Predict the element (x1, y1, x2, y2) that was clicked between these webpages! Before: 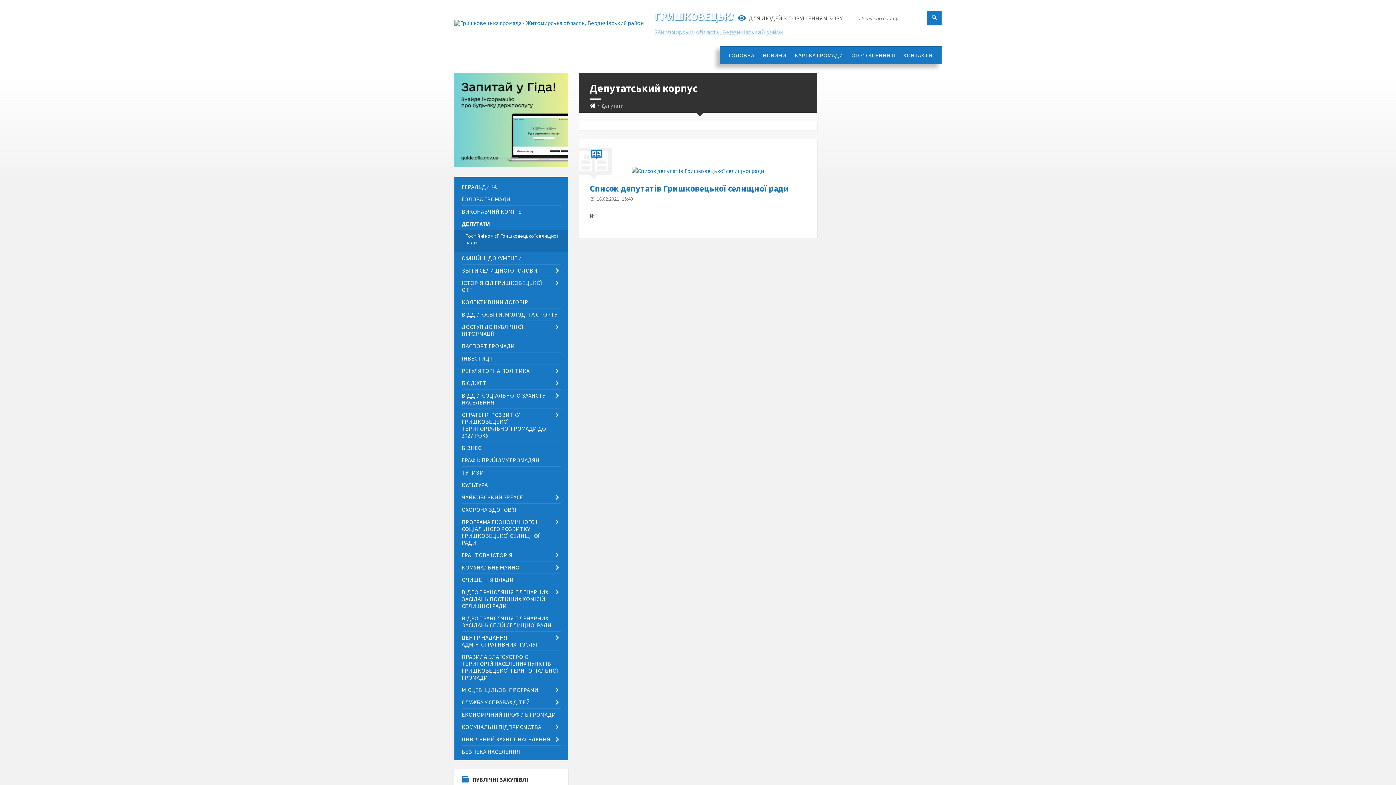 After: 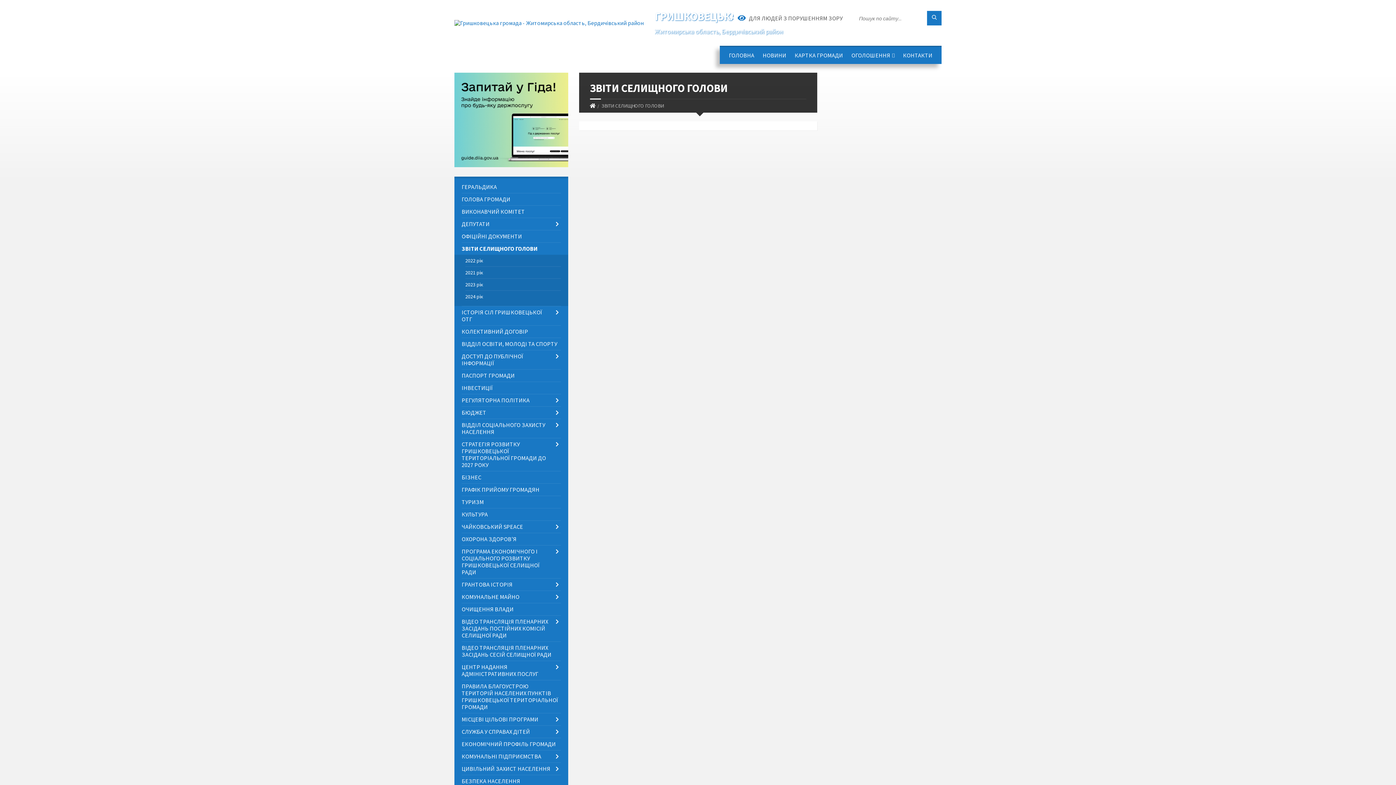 Action: bbox: (461, 264, 560, 276) label: ЗВІТИ СЕЛИЩНОГО ГОЛОВИ